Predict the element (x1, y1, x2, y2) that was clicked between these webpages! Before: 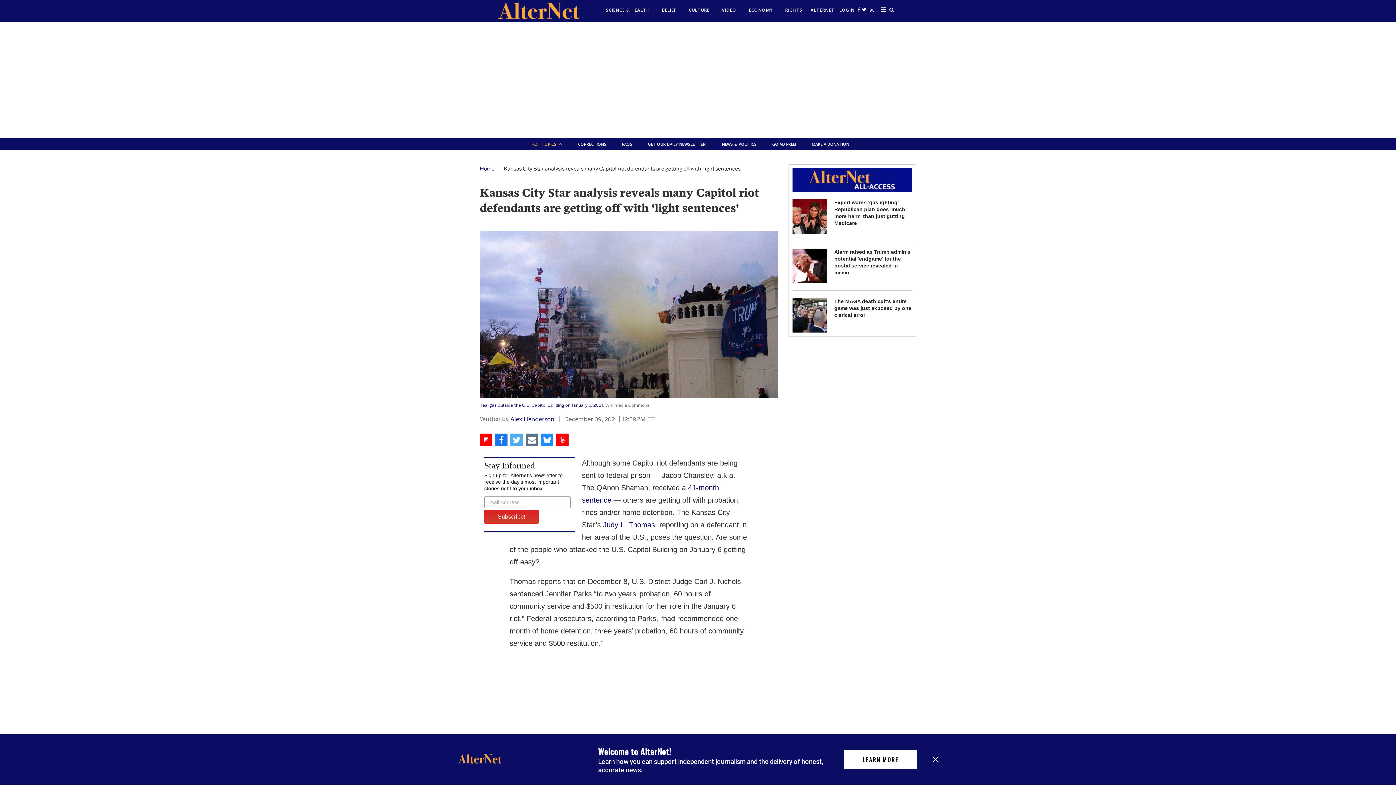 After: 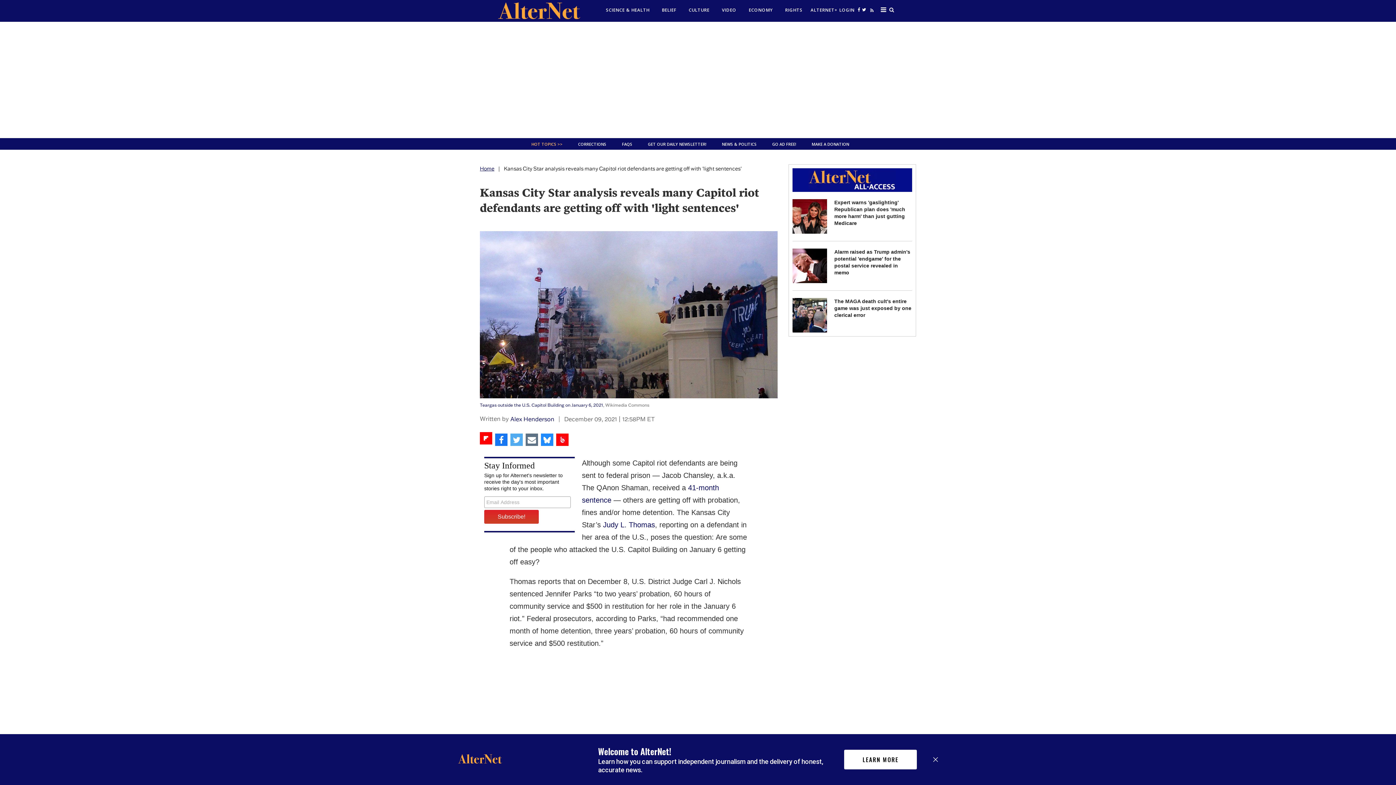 Action: bbox: (480, 433, 492, 446) label: Share on Flipboard